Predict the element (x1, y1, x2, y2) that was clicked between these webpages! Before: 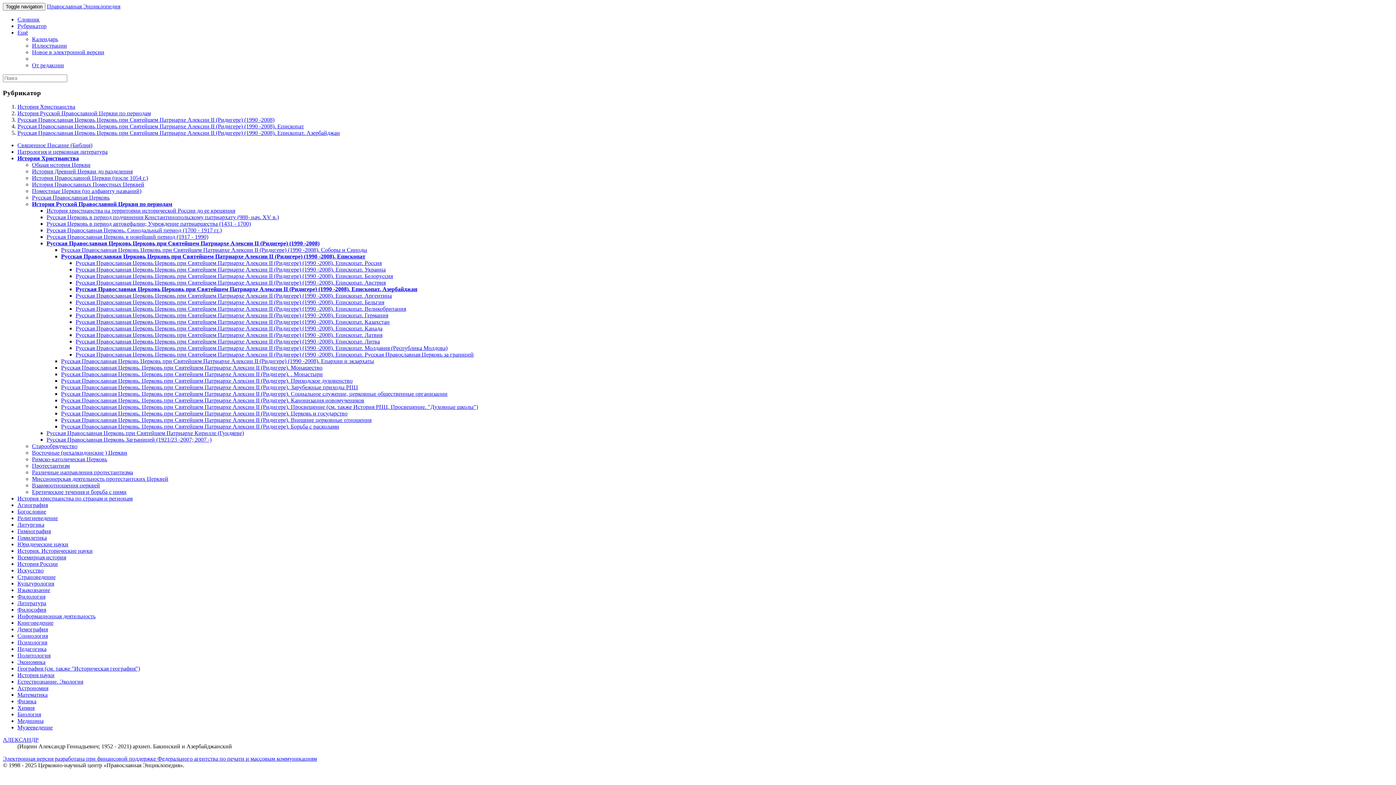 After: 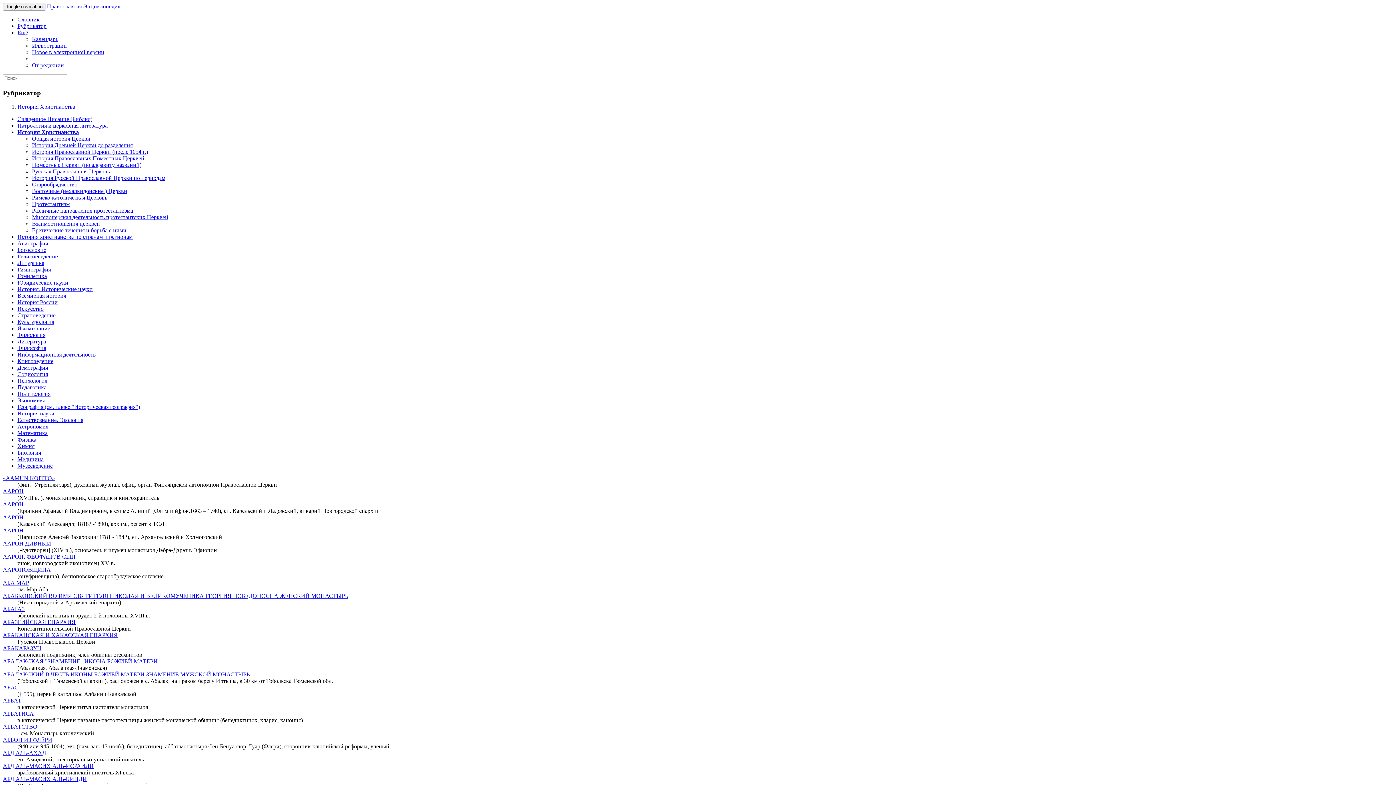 Action: label: История Христианства bbox: (17, 155, 78, 161)